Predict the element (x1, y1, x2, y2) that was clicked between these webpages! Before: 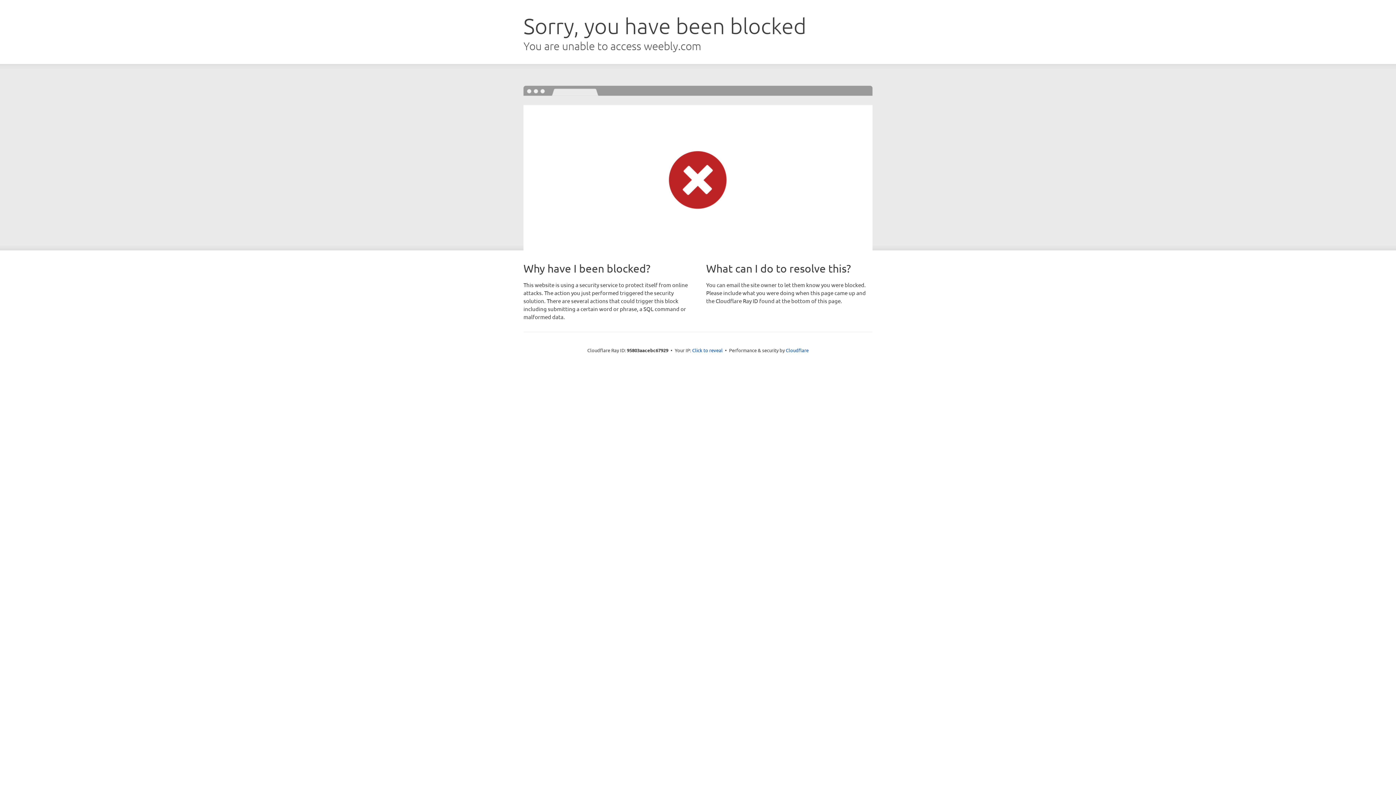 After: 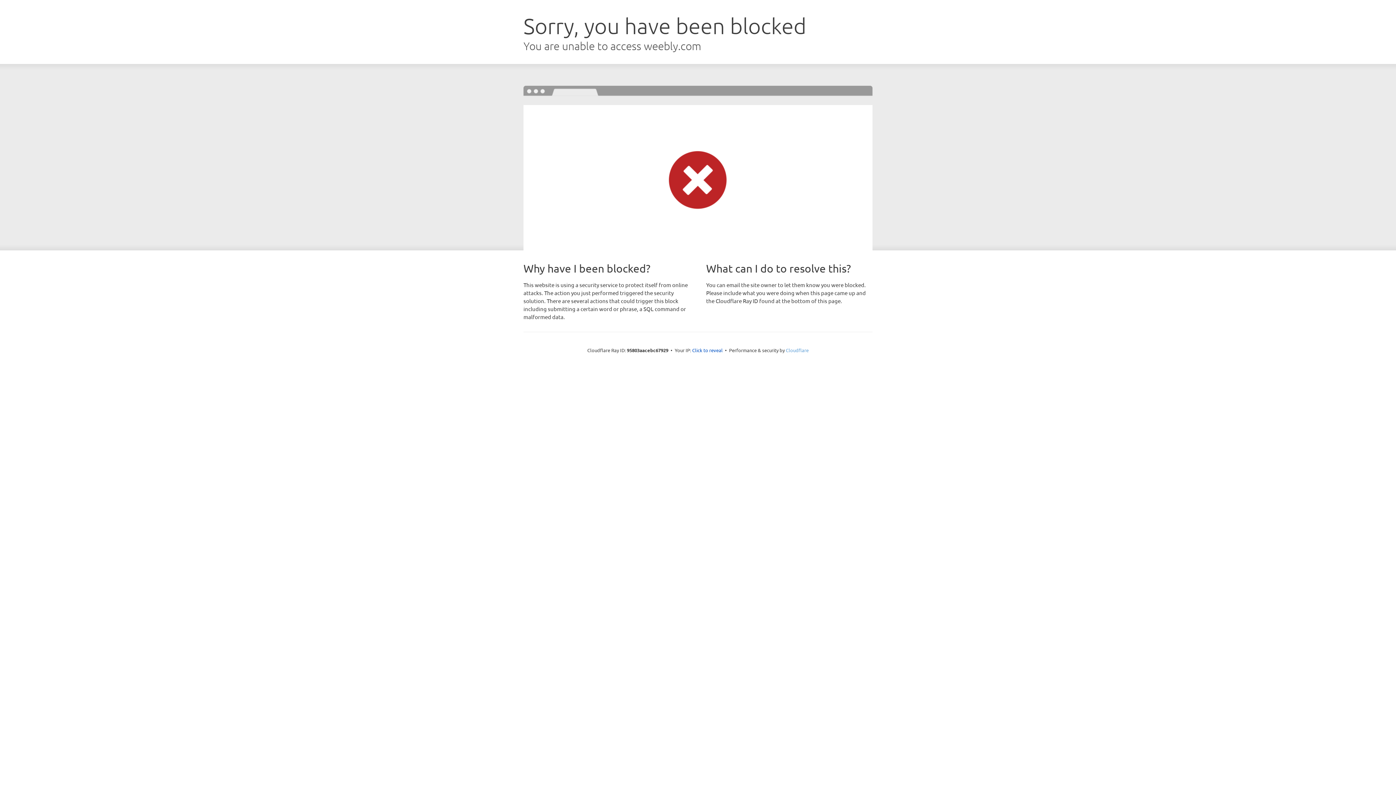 Action: label: Cloudflare bbox: (786, 347, 808, 353)